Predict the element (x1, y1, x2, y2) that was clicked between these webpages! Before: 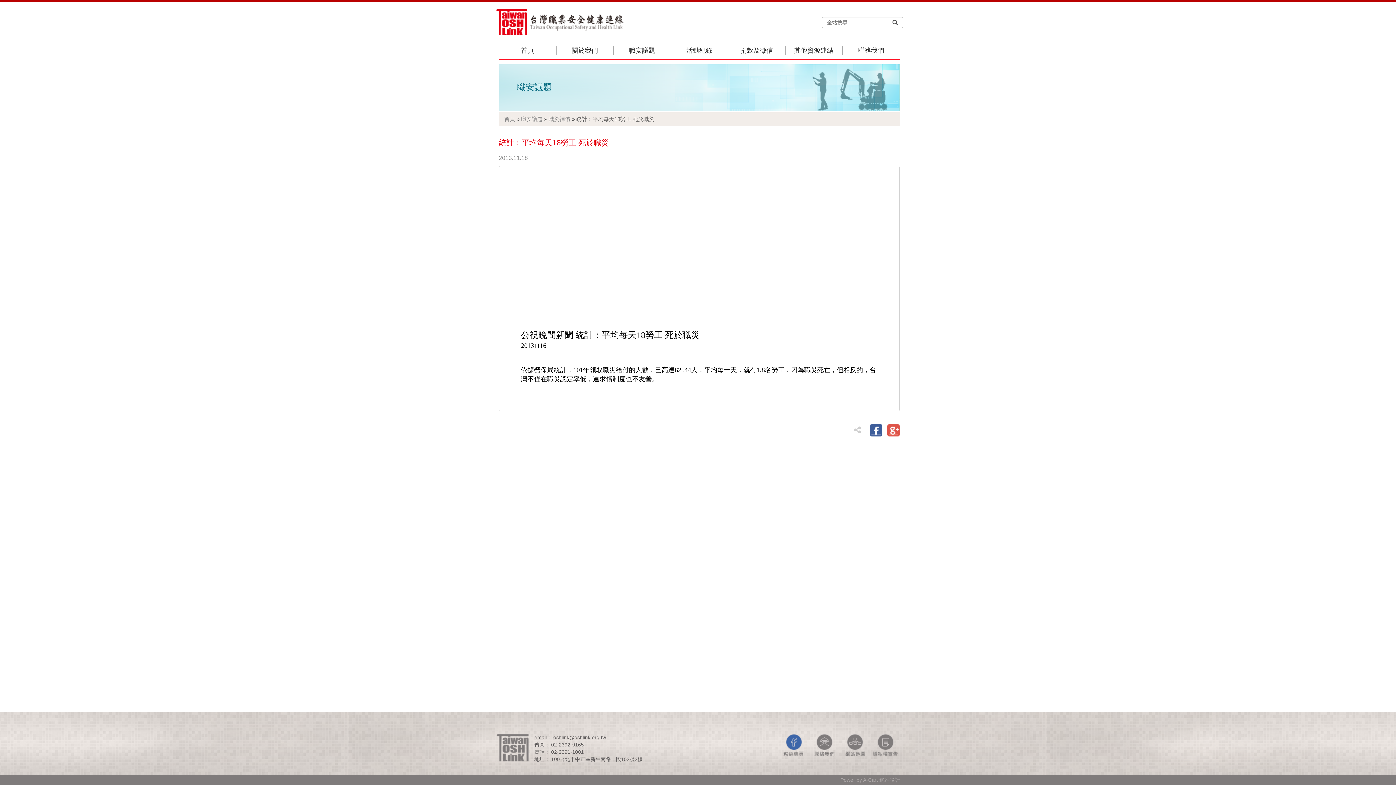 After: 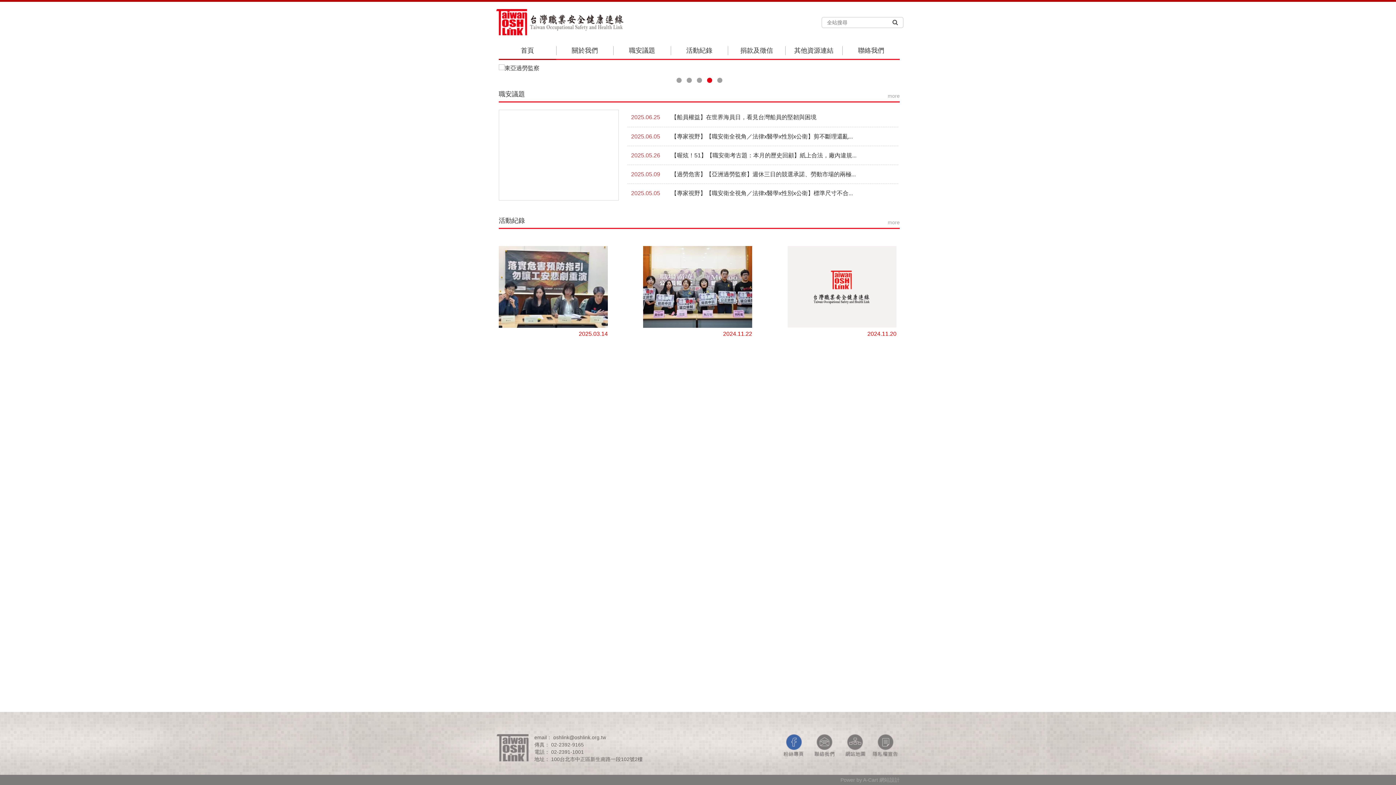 Action: bbox: (504, 115, 515, 122) label: 首頁